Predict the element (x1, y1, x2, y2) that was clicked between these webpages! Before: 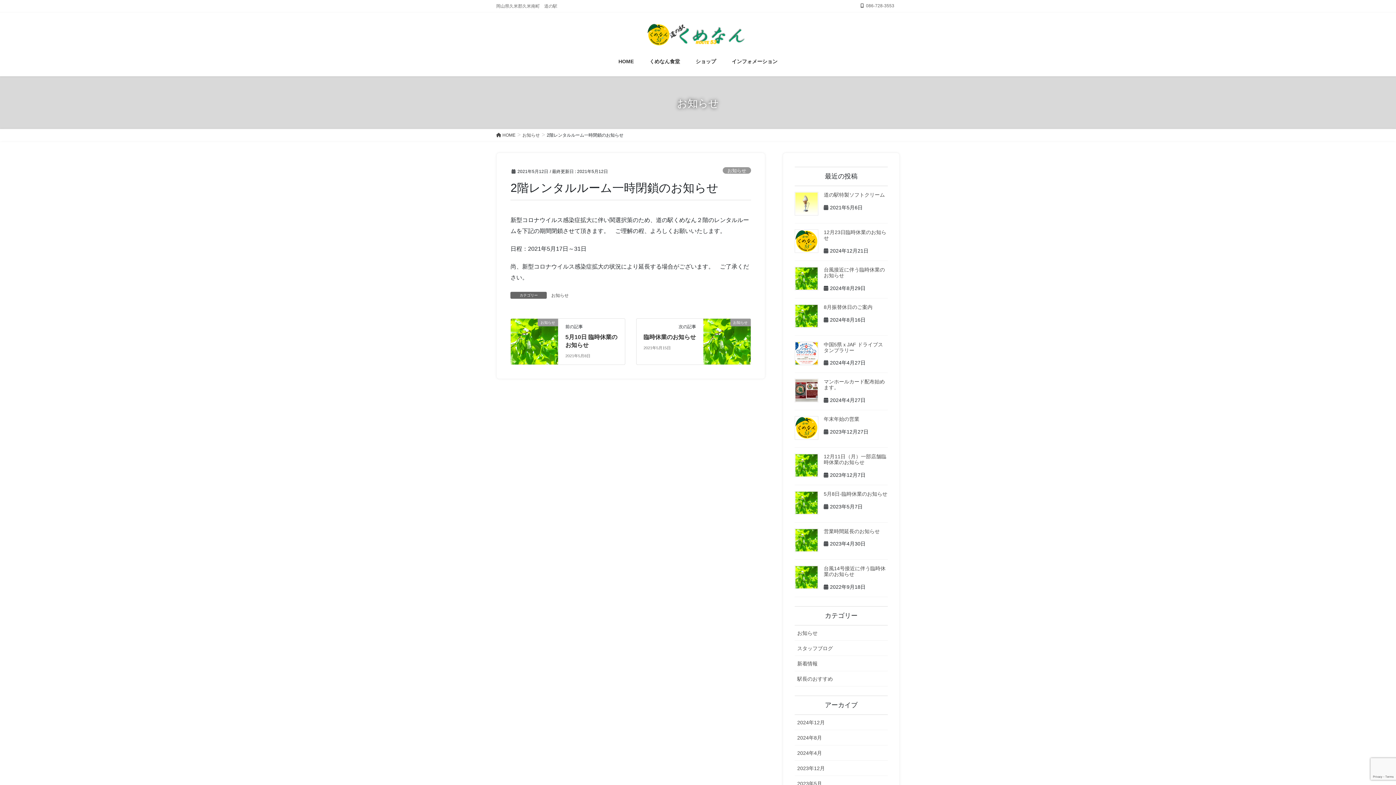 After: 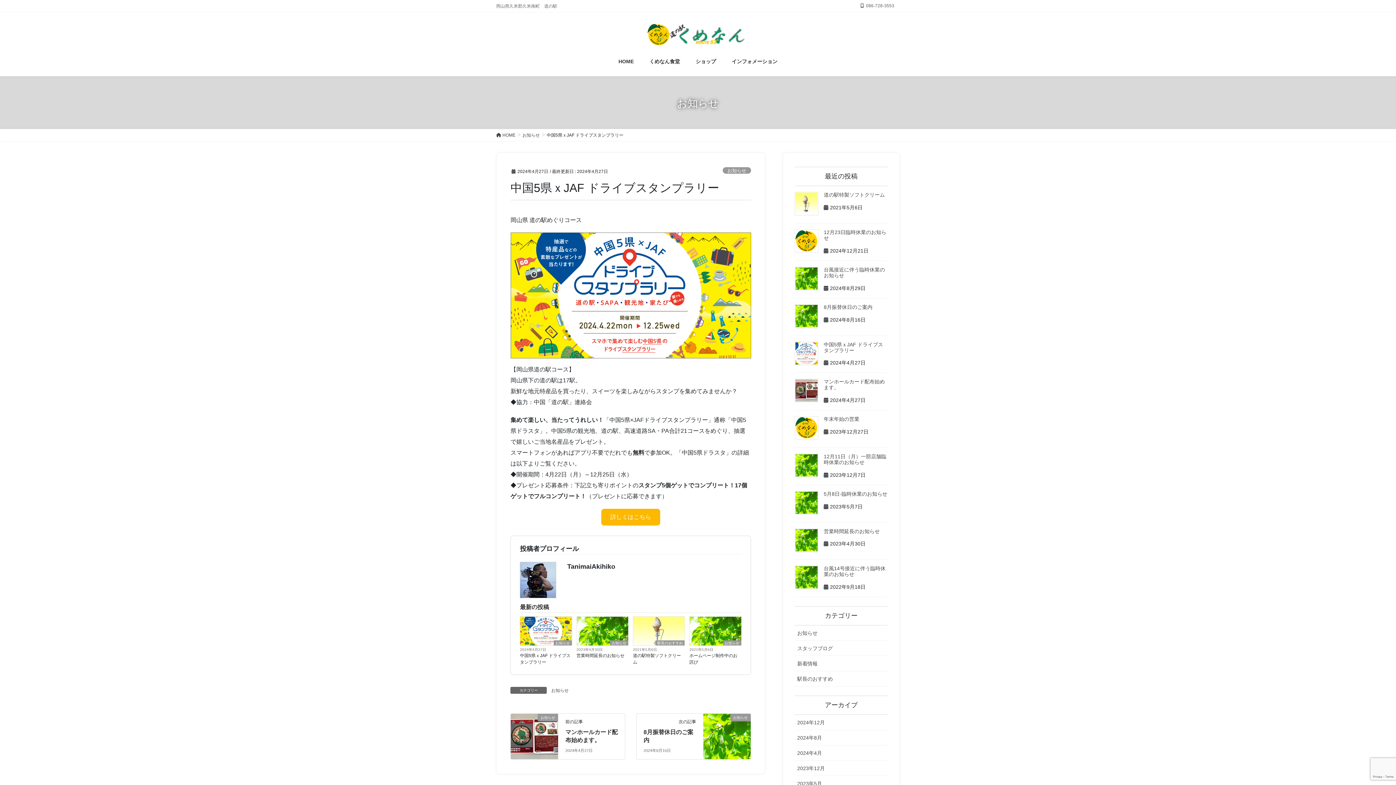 Action: bbox: (794, 341, 818, 365)